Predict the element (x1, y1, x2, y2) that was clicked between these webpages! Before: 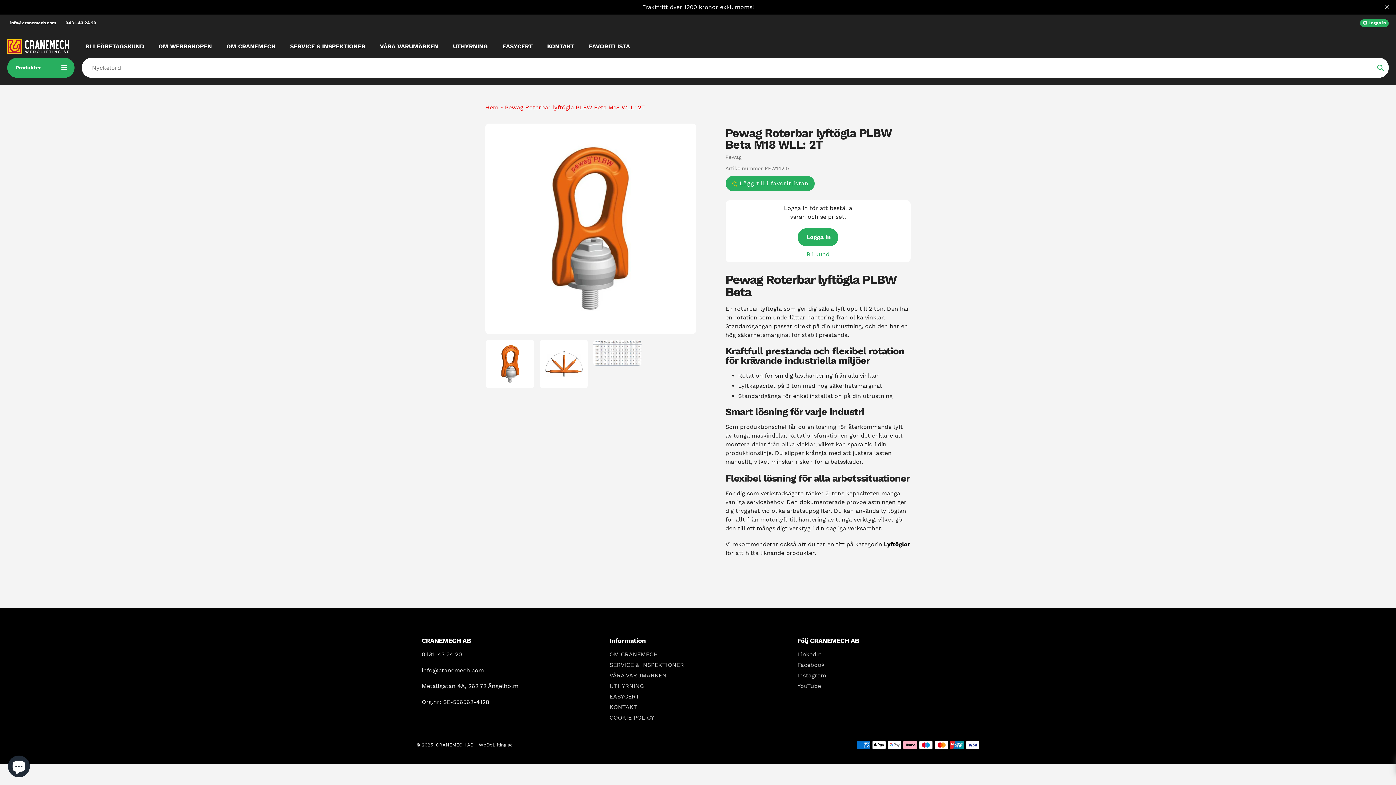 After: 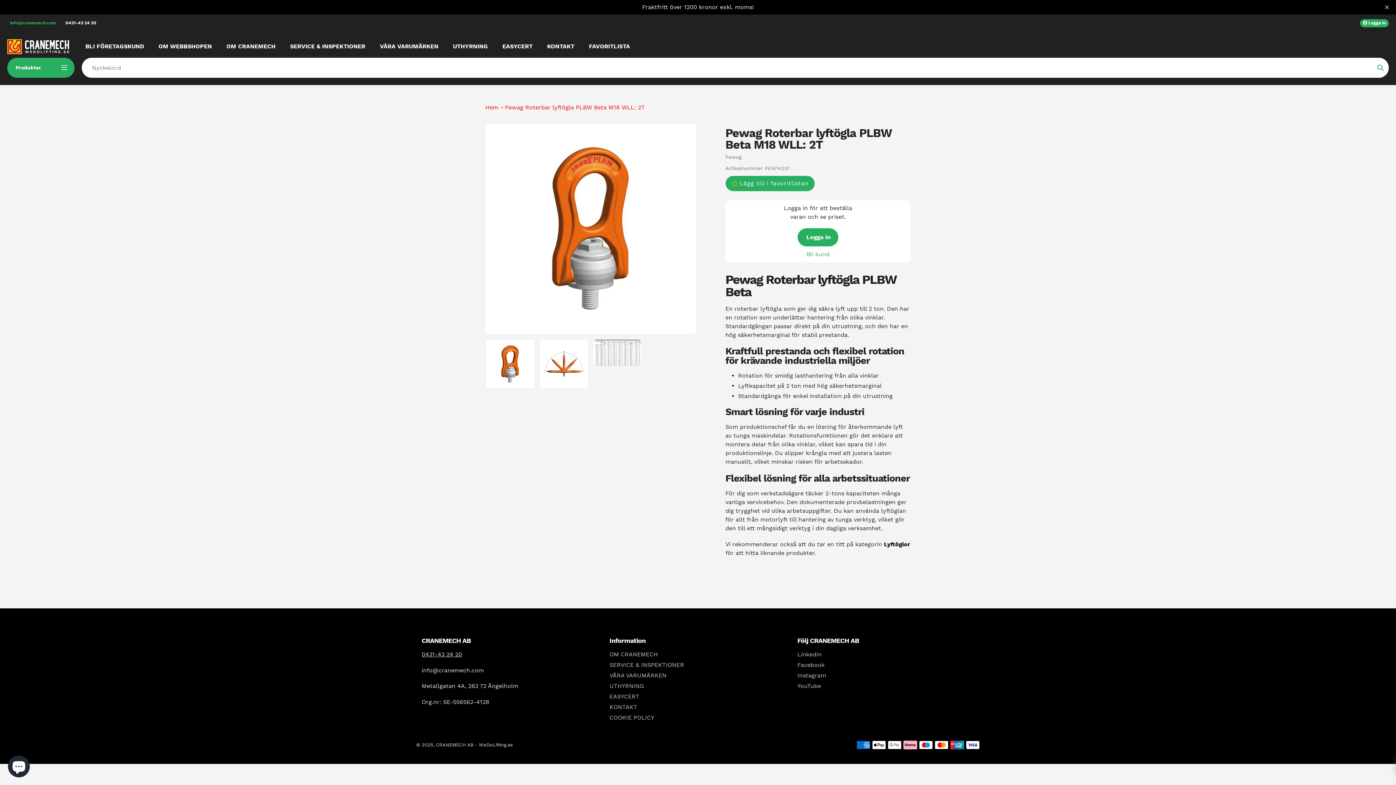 Action: bbox: (7, 19, 58, 27) label: info@cranemech.com